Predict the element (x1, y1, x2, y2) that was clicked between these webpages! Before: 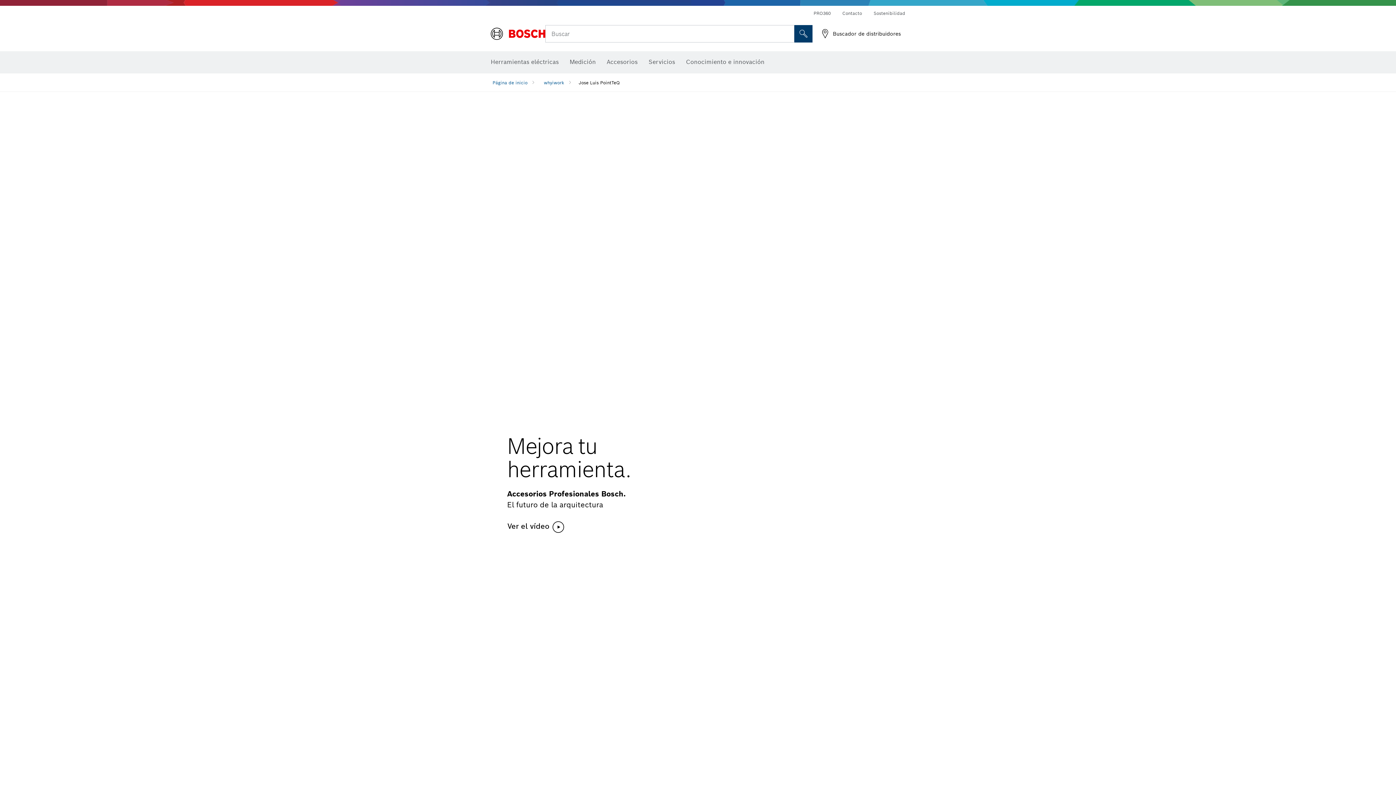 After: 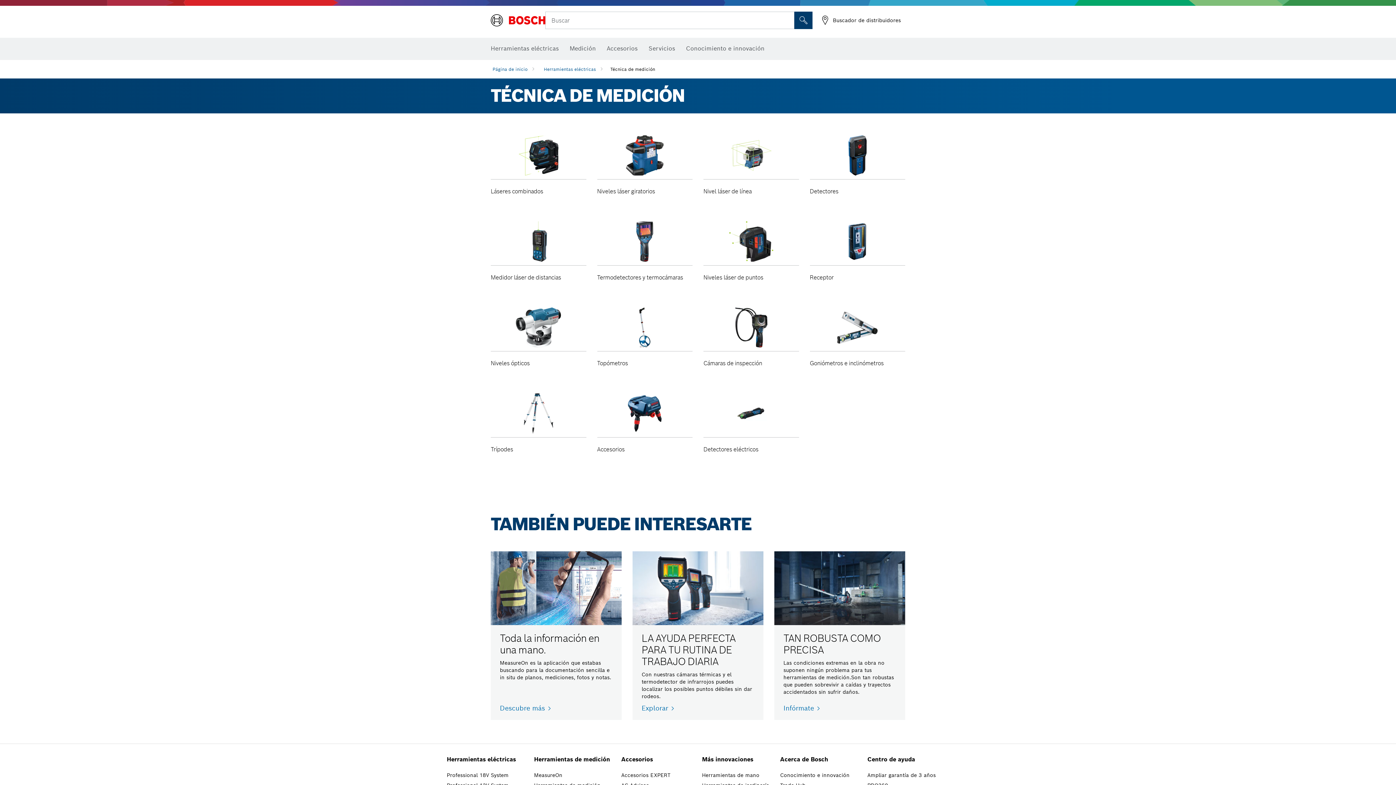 Action: bbox: (569, 54, 596, 70) label: Medición